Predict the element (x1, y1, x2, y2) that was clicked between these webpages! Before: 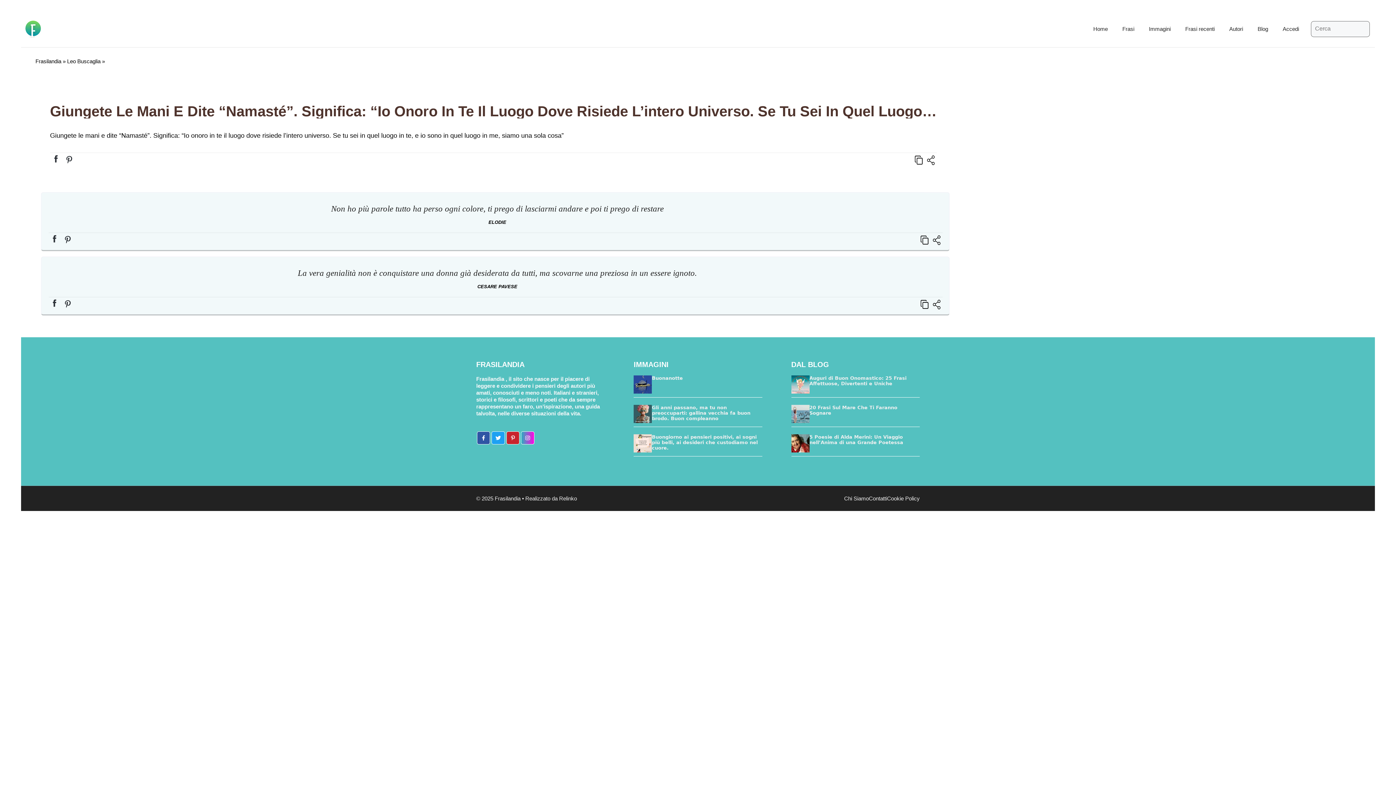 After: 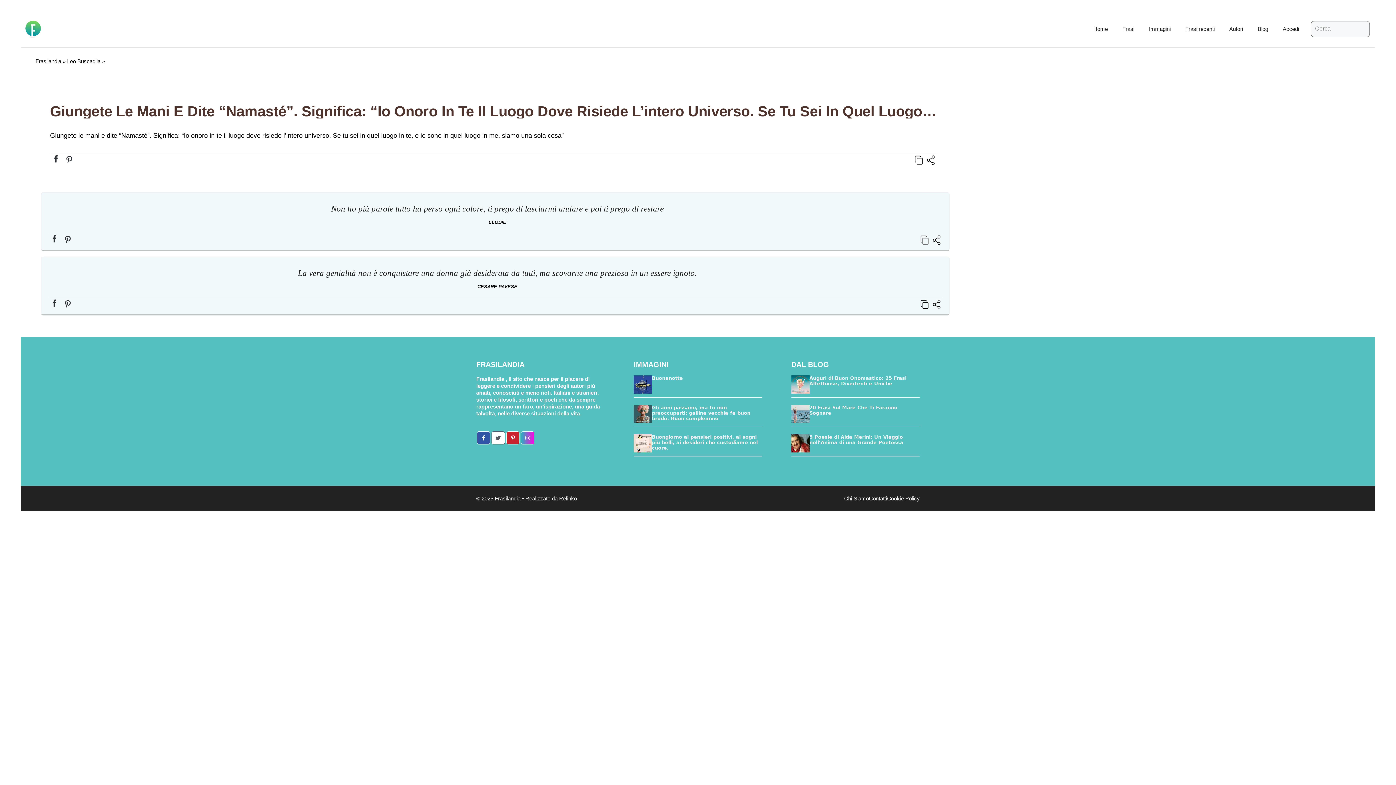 Action: bbox: (491, 431, 505, 444)